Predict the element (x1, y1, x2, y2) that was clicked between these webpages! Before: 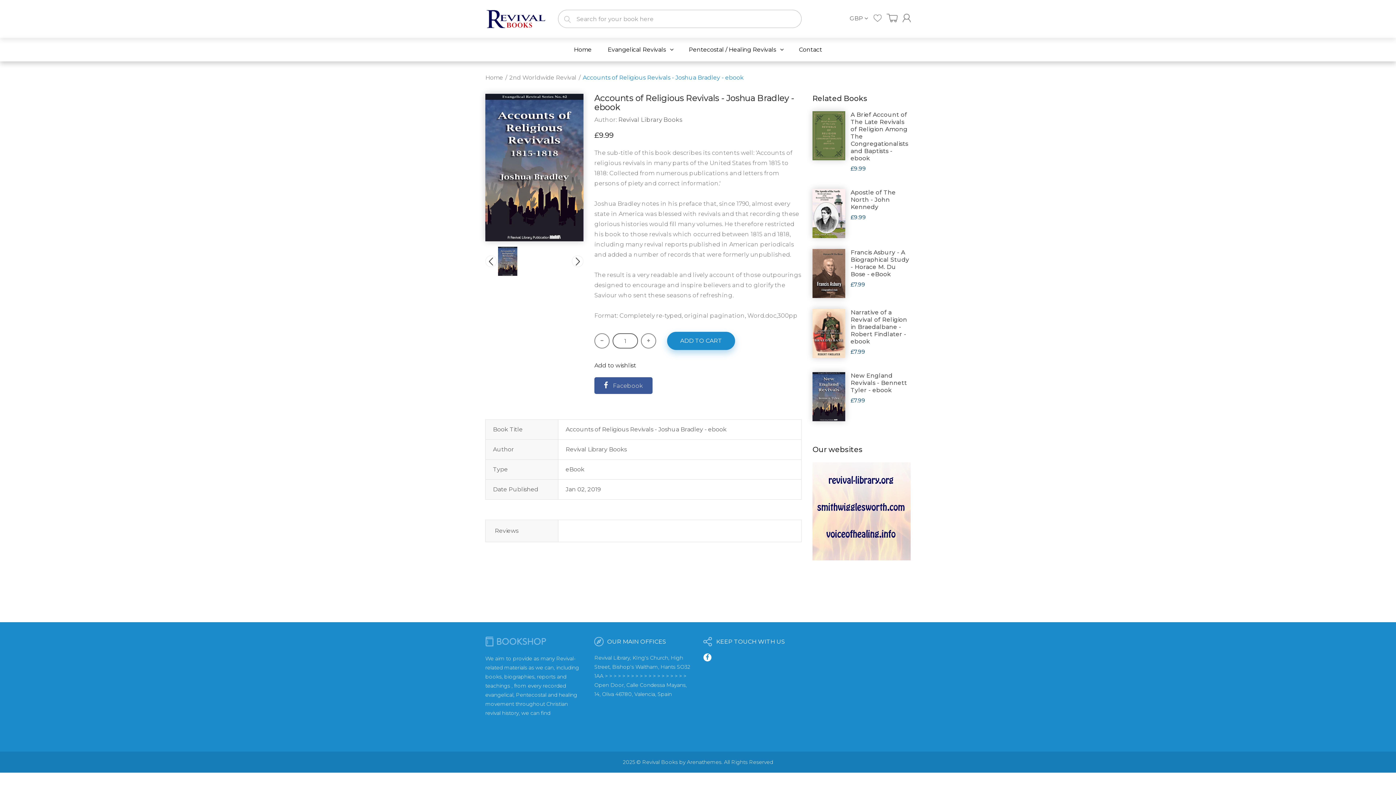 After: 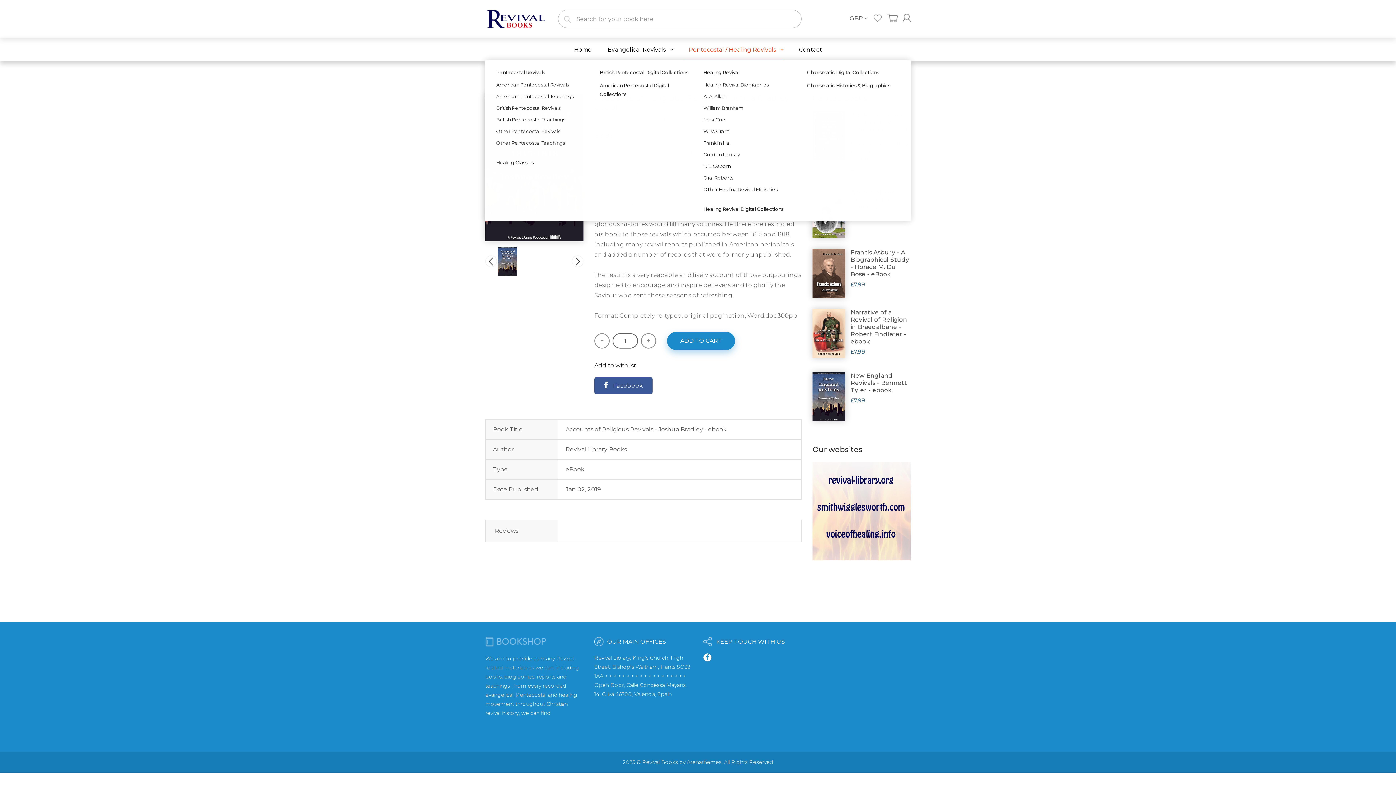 Action: bbox: (685, 38, 783, 61) label: Pentecostal / Healing Revivals